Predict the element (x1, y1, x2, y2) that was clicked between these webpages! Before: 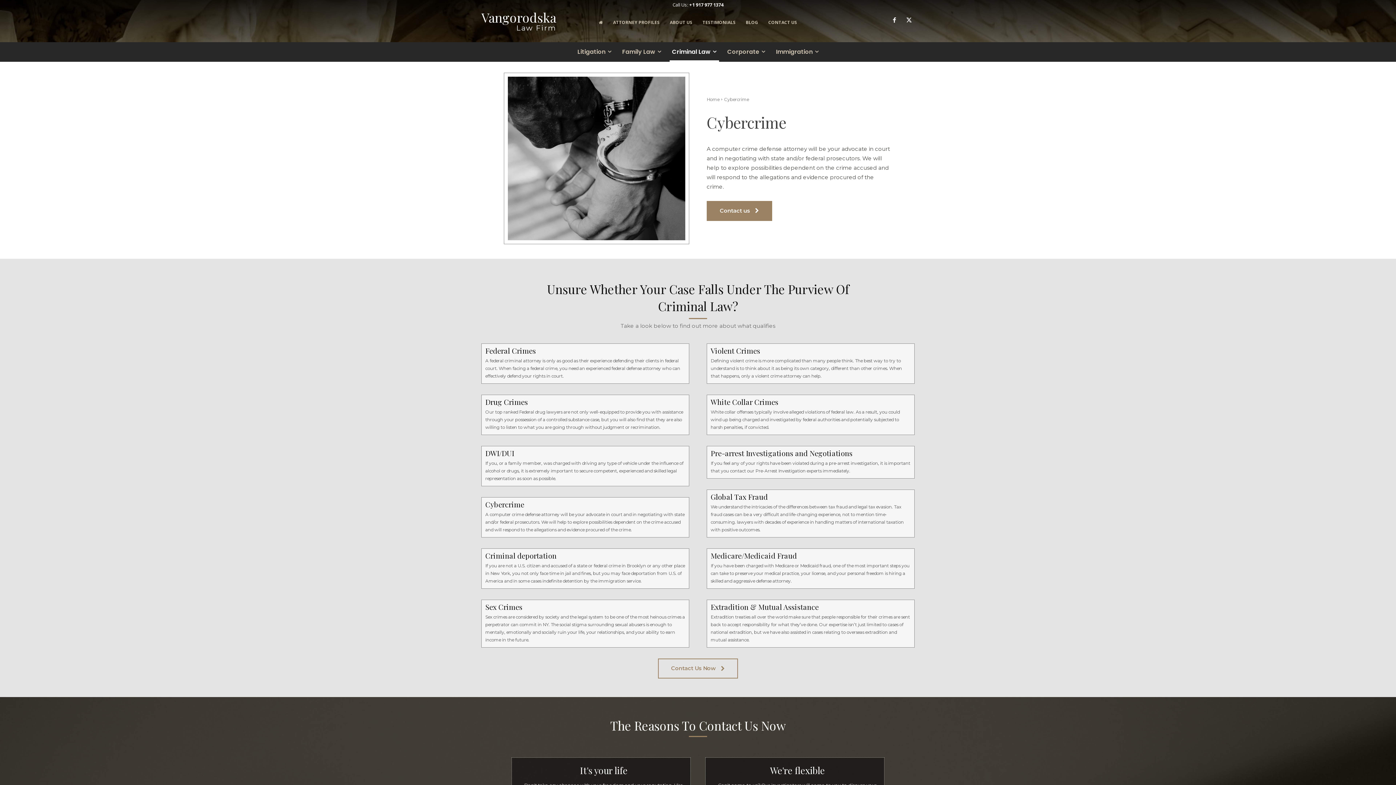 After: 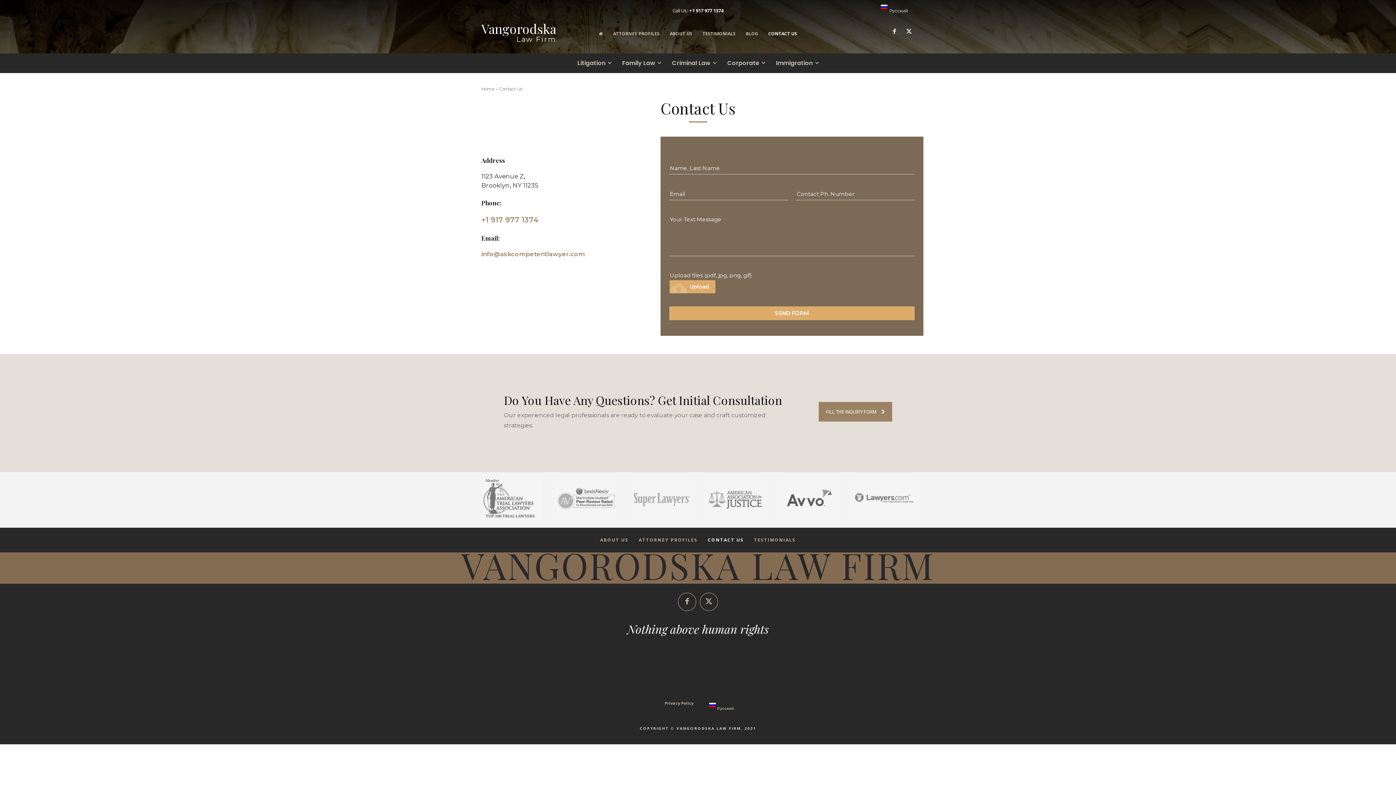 Action: bbox: (658, 658, 738, 678) label: Contact Us Now